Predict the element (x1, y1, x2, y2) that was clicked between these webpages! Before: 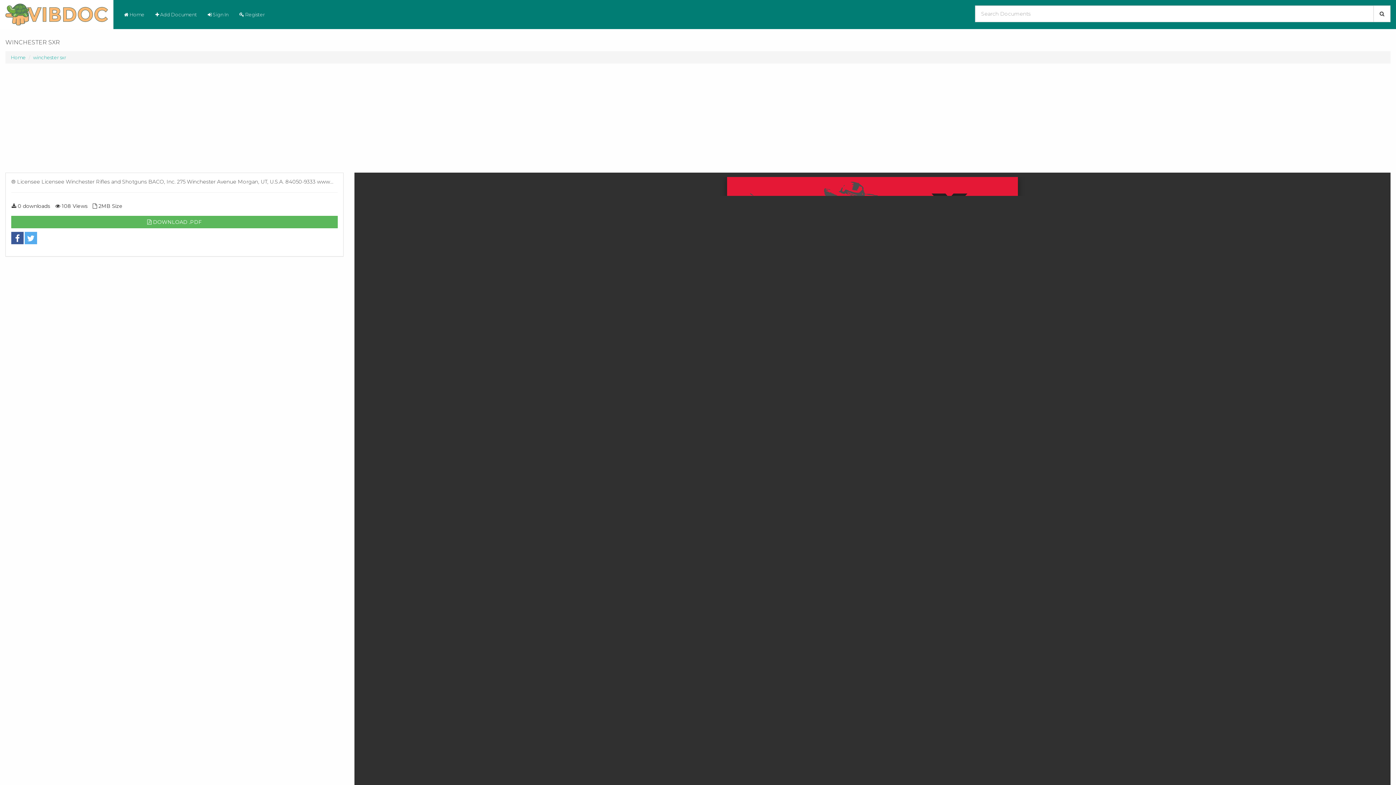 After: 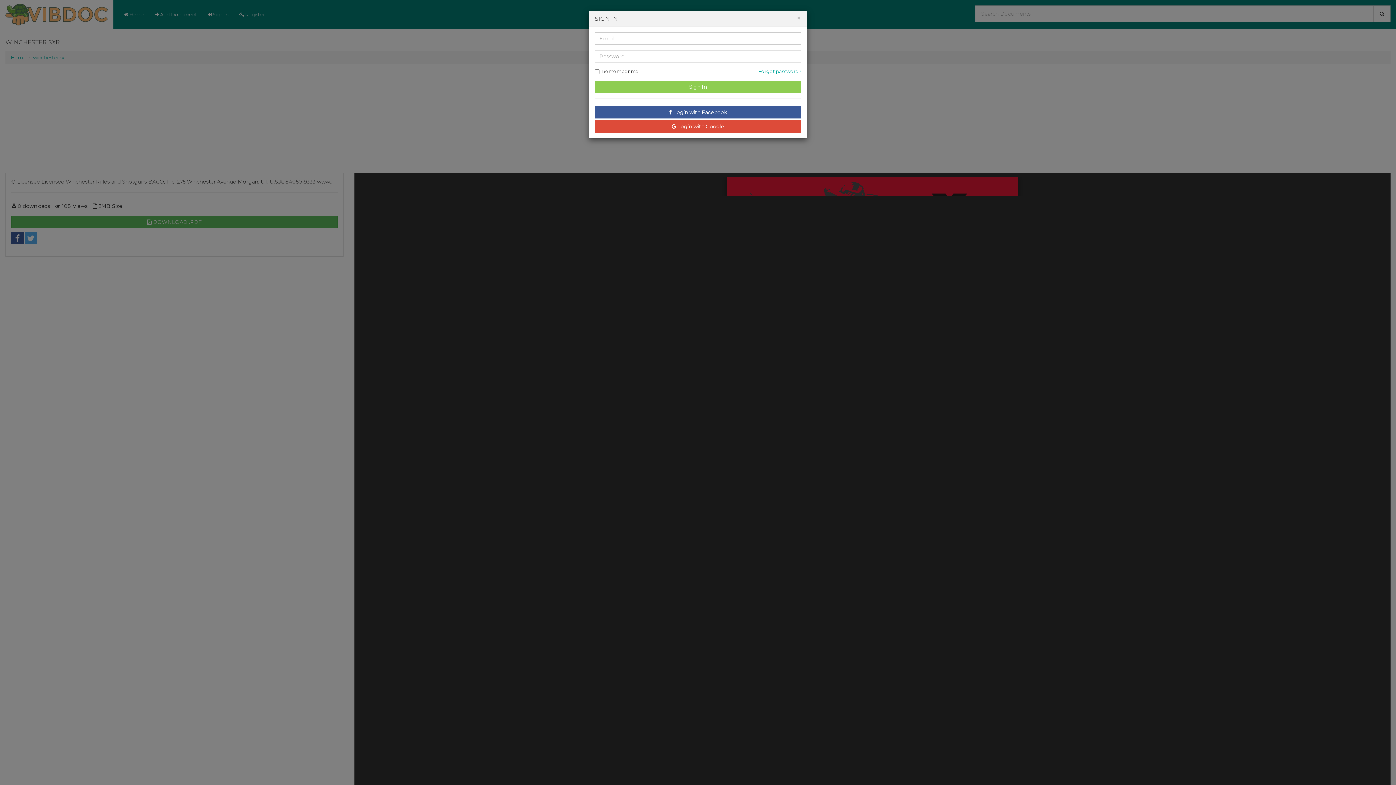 Action: bbox: (150, 5, 202, 23) label:  Add Document